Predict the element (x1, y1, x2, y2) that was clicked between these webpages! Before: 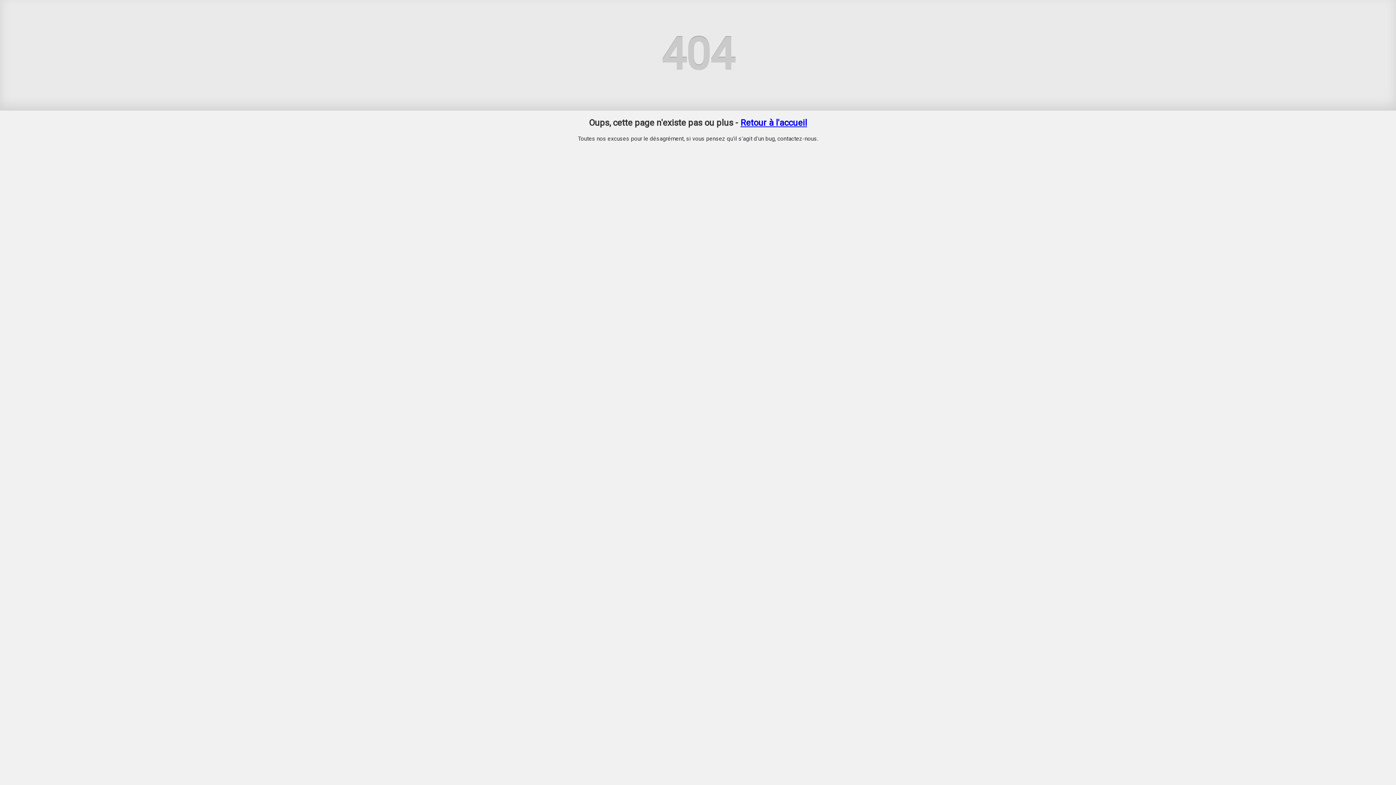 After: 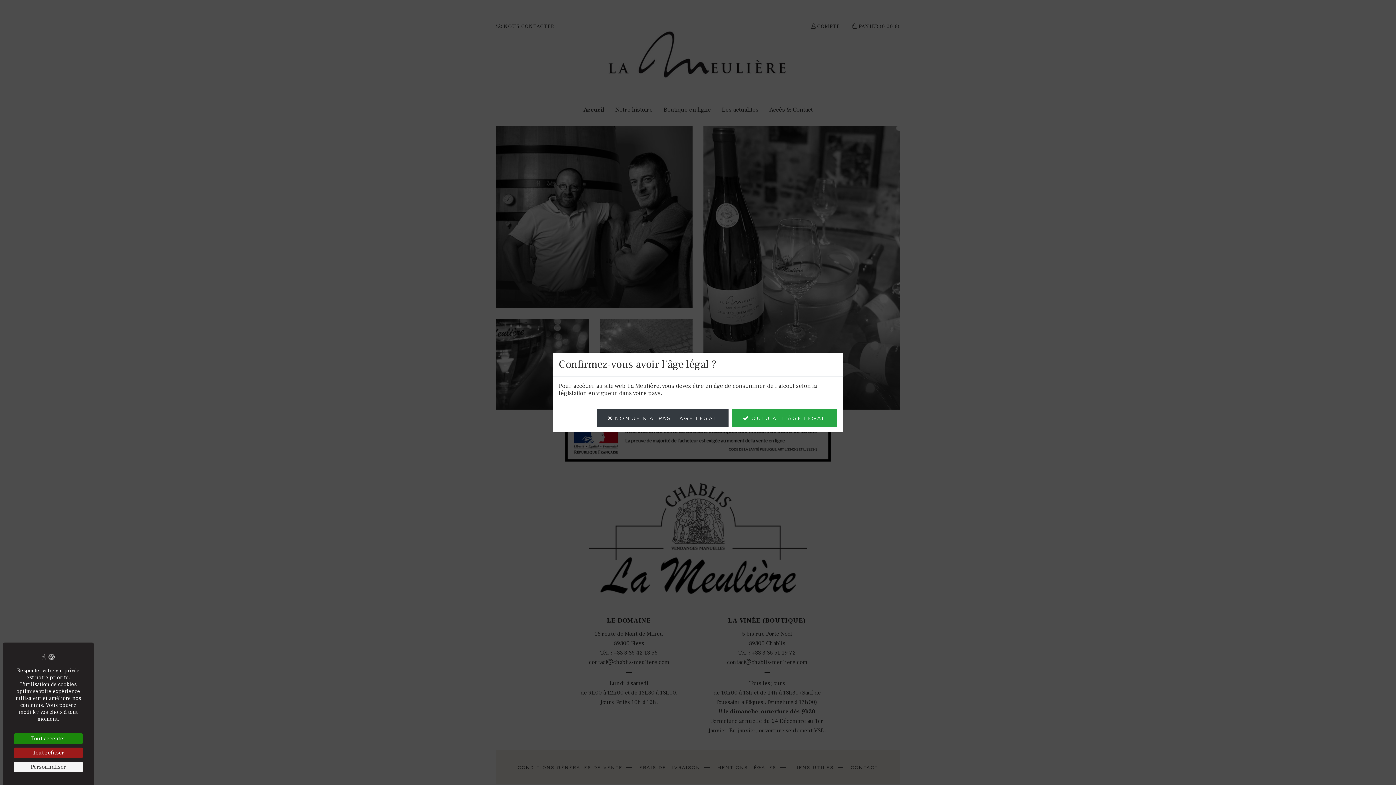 Action: label: Retour à l'accueil bbox: (740, 117, 807, 127)